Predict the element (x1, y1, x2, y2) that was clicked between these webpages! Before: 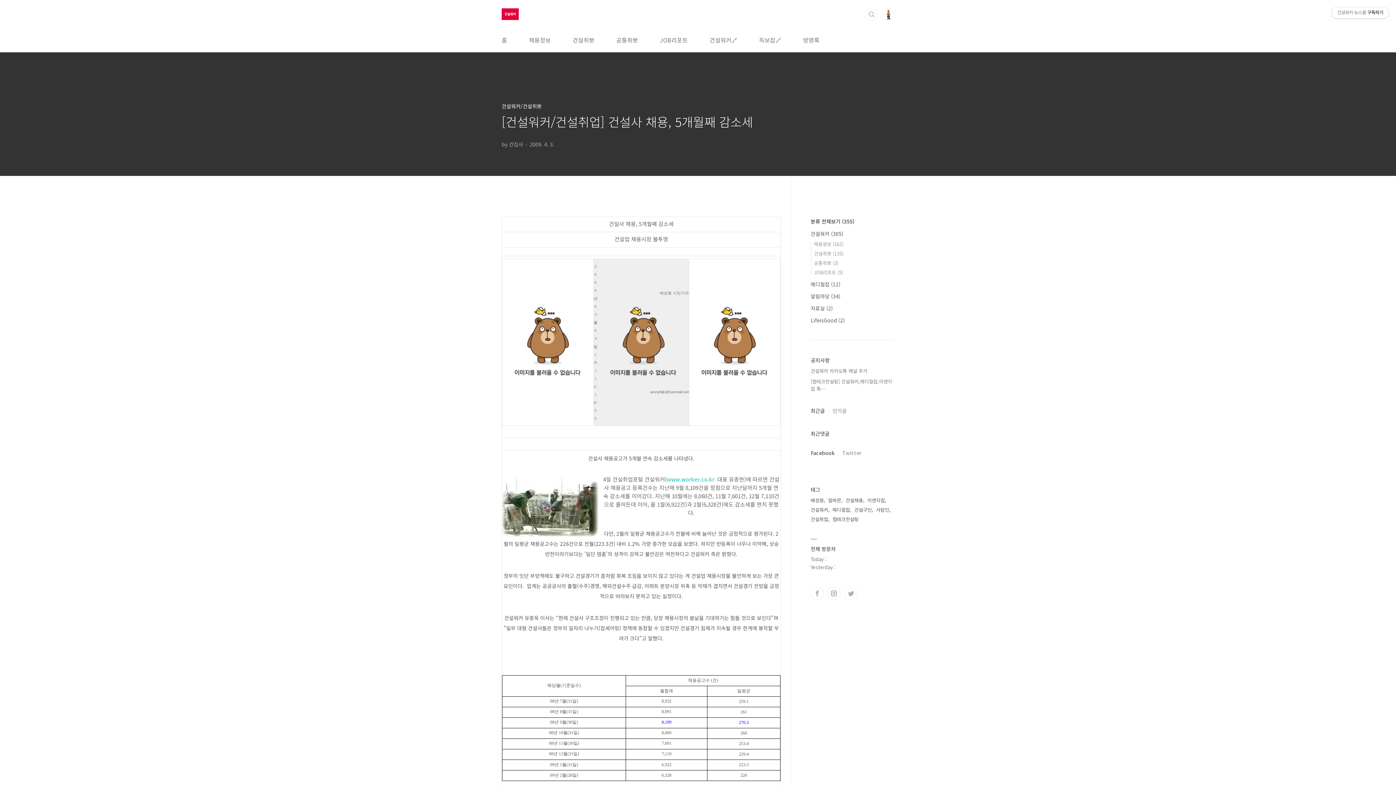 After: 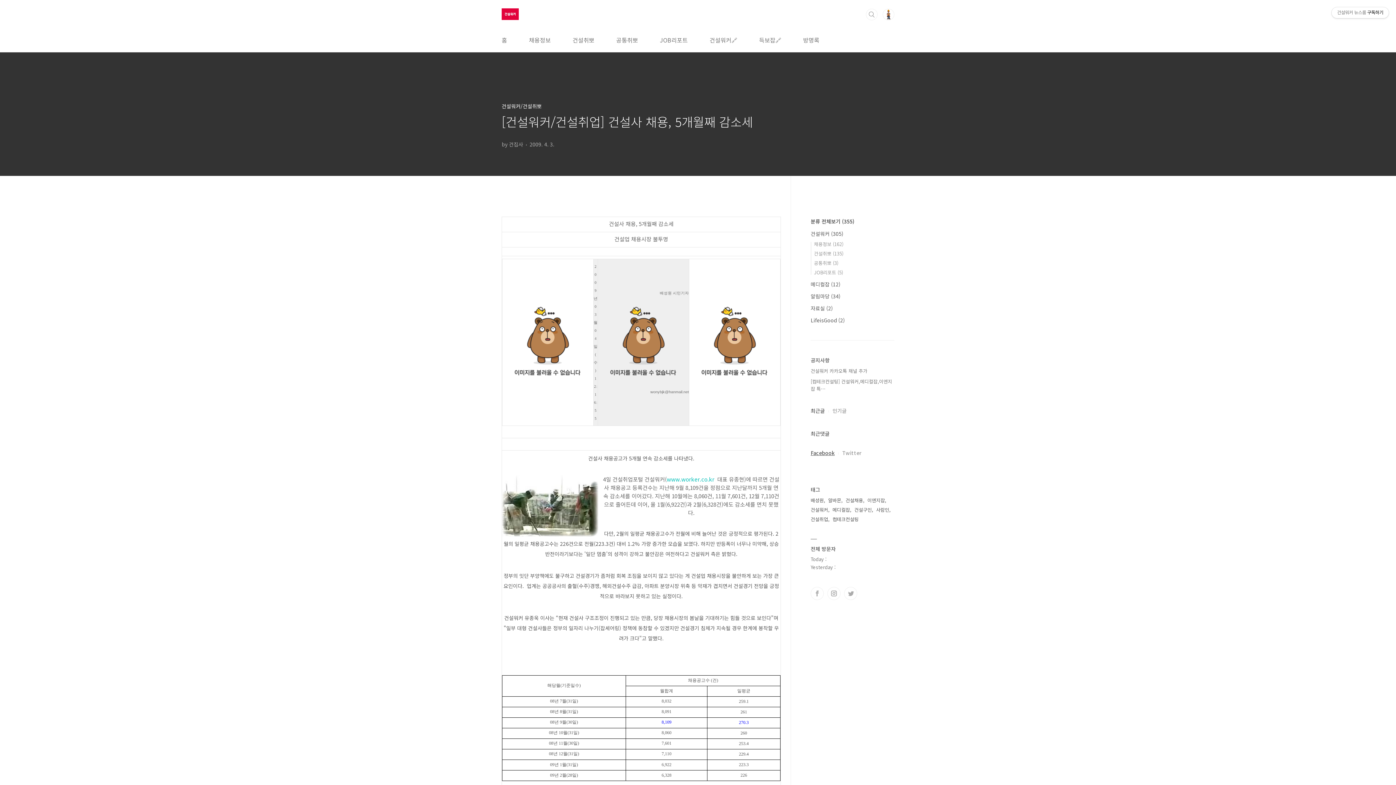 Action: bbox: (810, 449, 834, 456) label: Facebook